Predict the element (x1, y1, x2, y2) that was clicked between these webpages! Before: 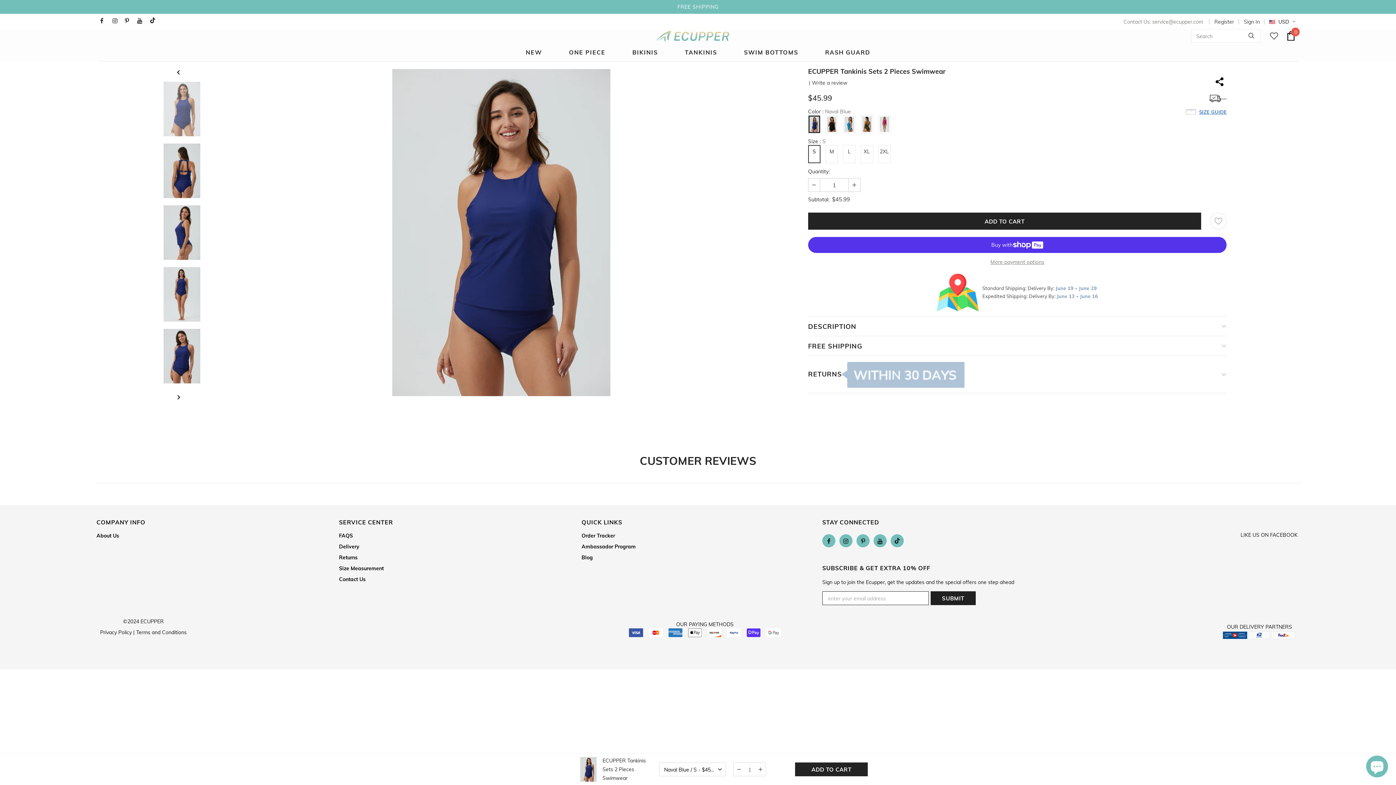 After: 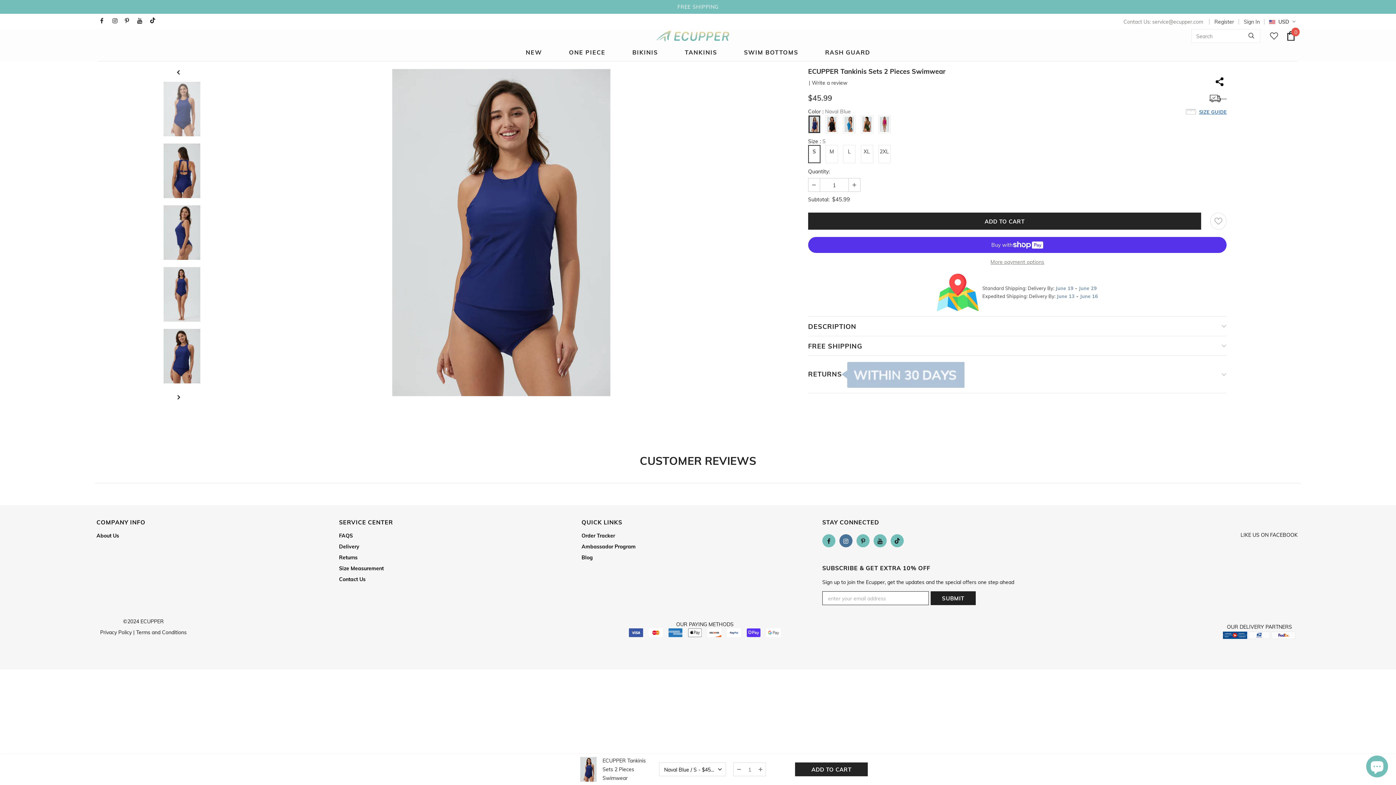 Action: bbox: (839, 534, 852, 547)